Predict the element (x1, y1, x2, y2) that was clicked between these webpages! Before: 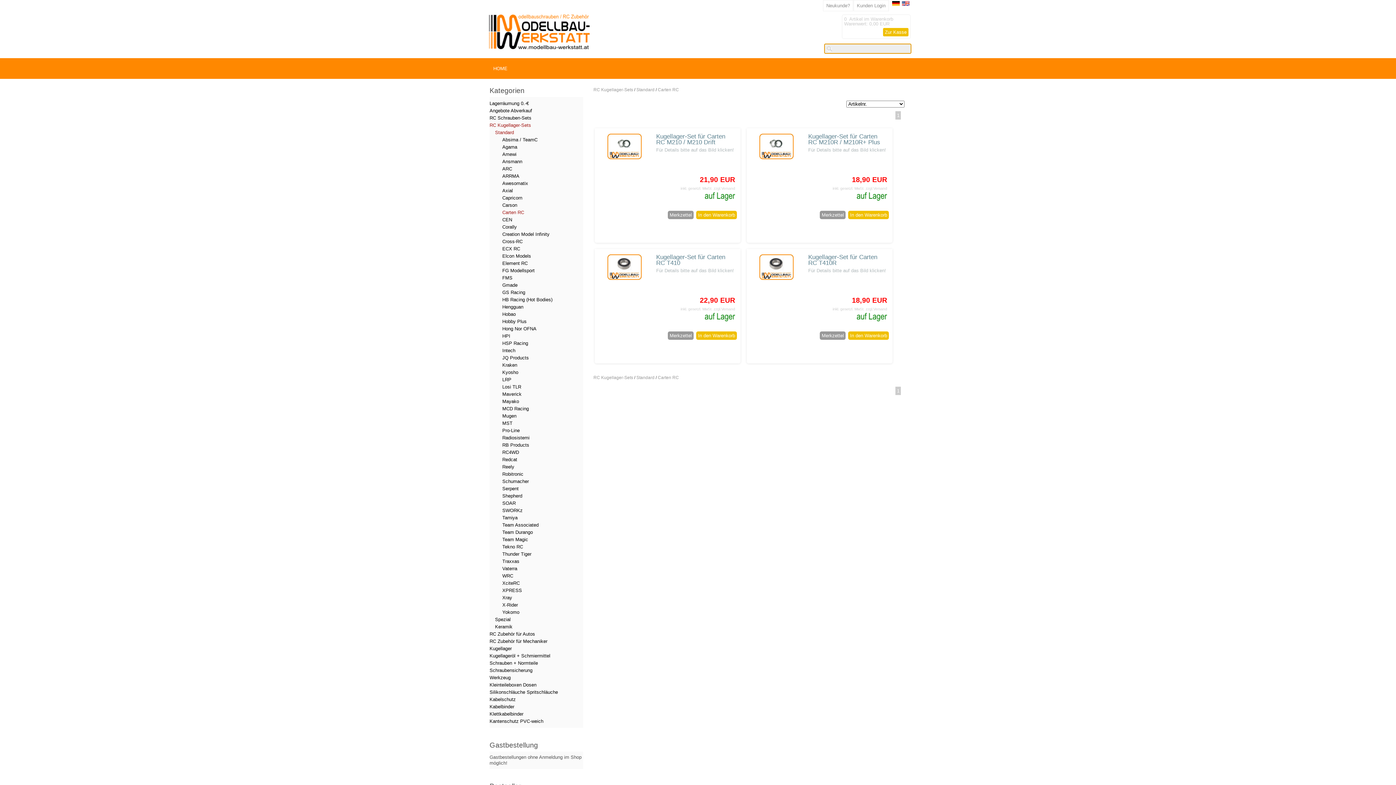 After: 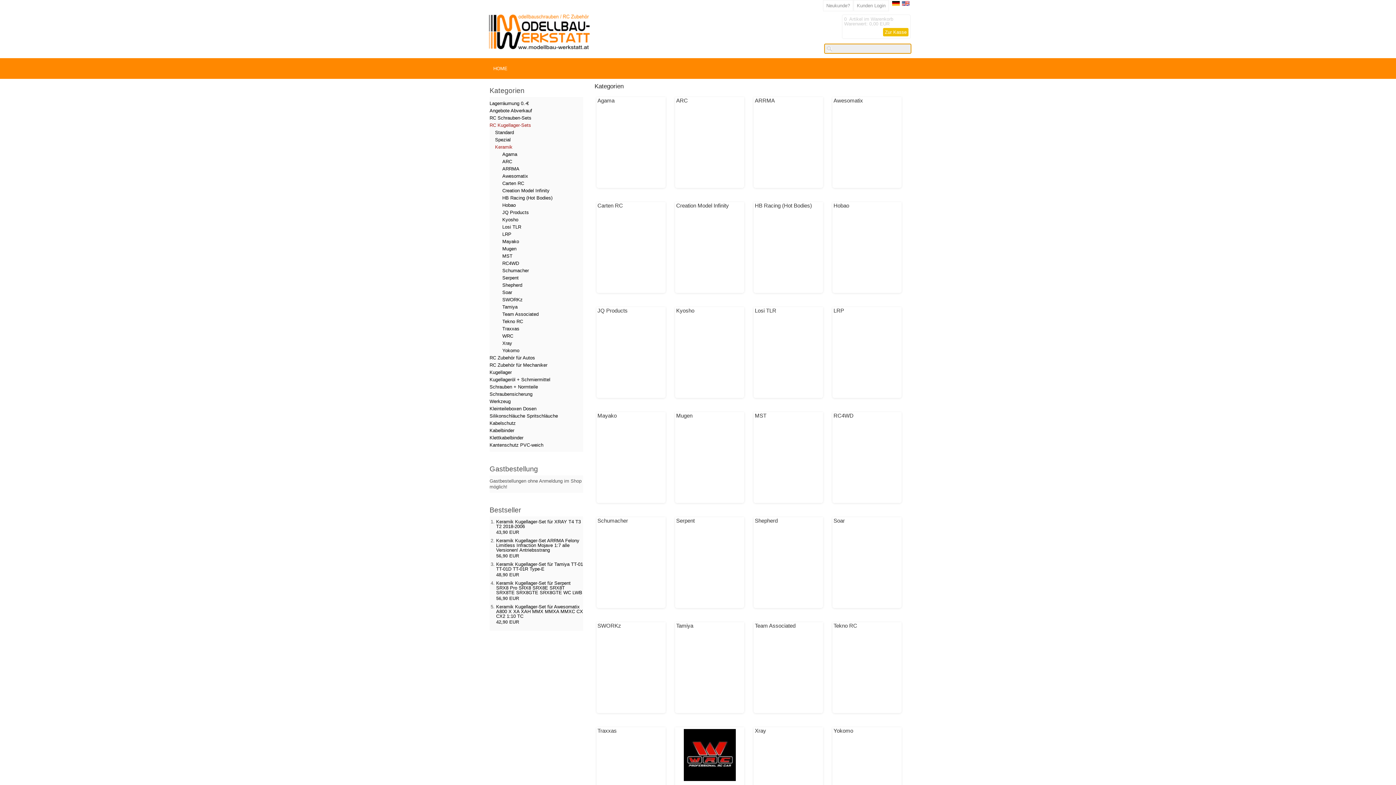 Action: bbox: (495, 624, 512, 629) label: Keramik